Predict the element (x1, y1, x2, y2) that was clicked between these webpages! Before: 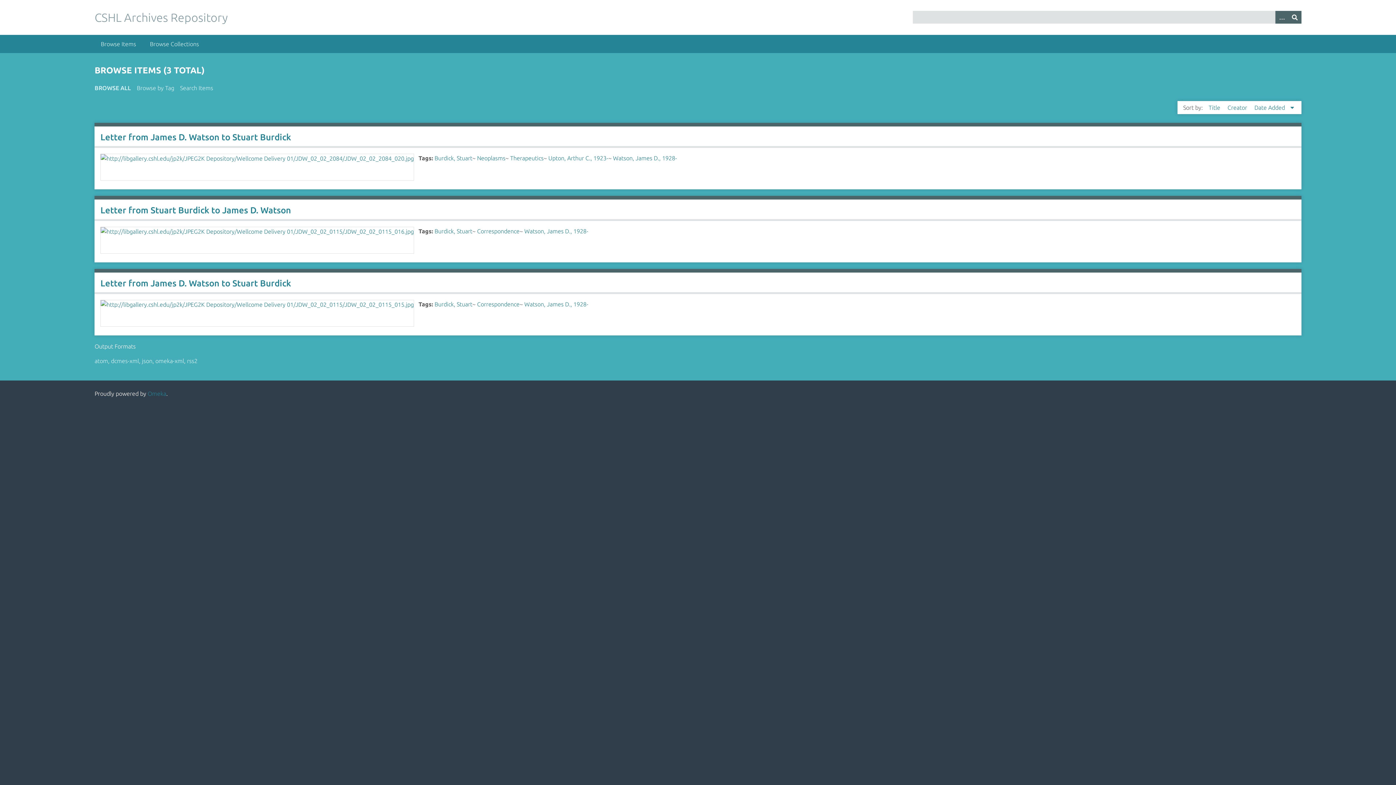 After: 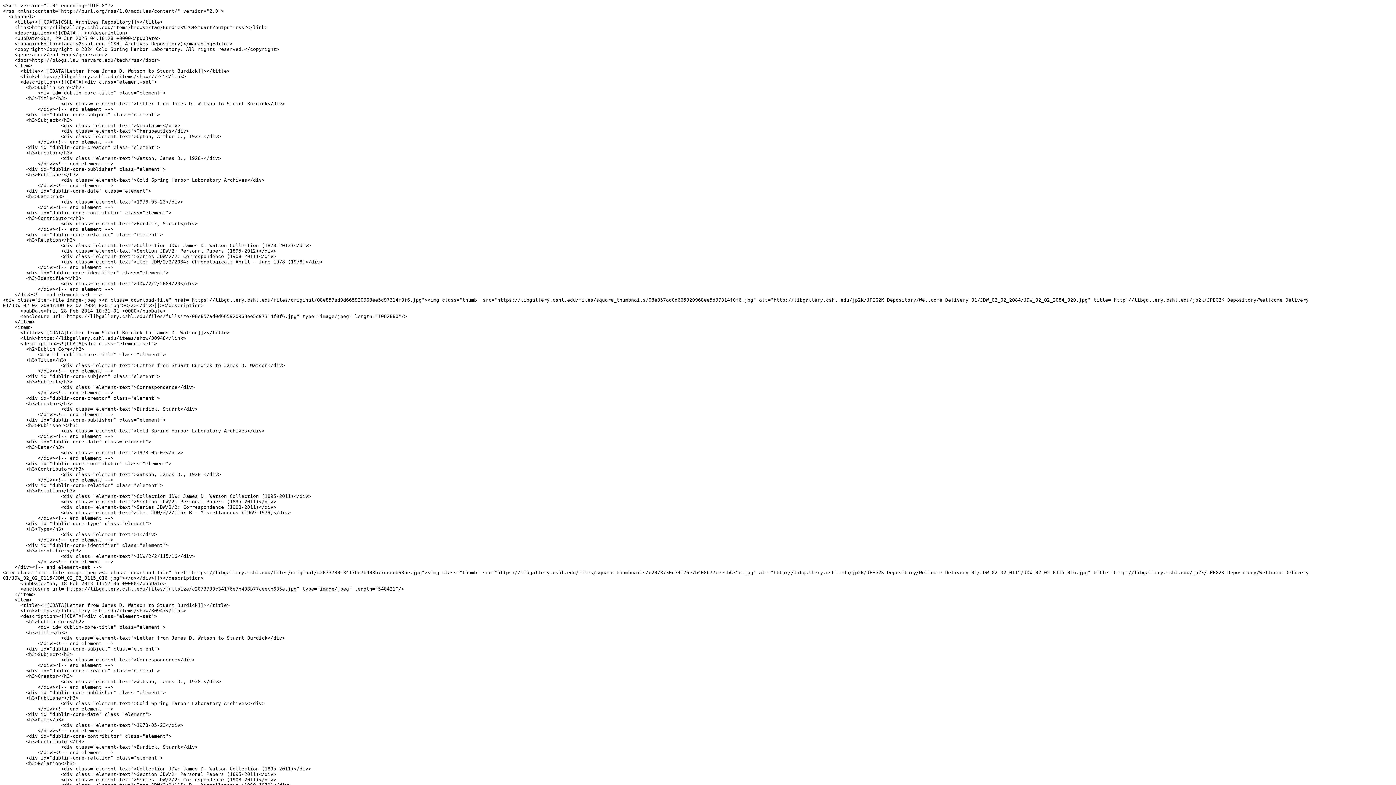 Action: label: rss2 bbox: (187, 357, 197, 364)